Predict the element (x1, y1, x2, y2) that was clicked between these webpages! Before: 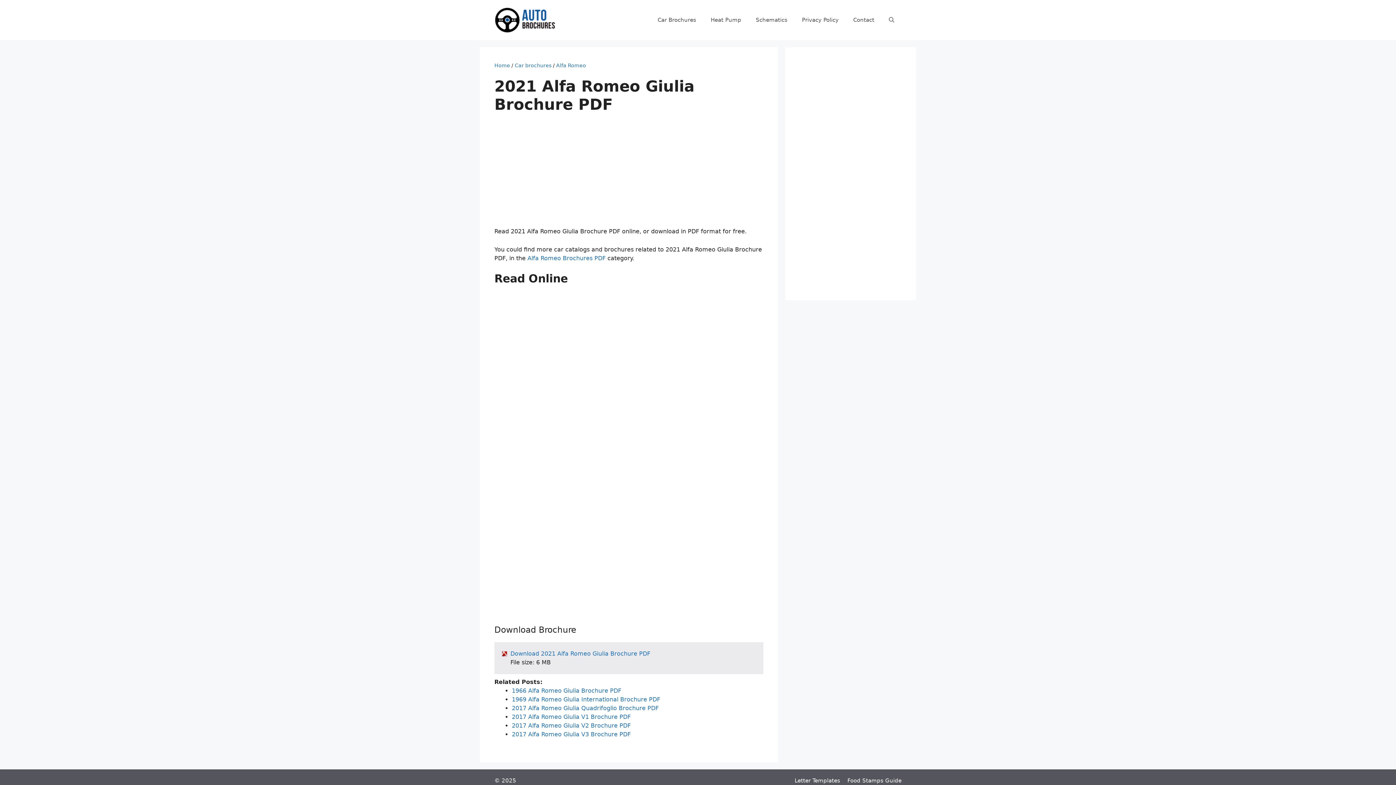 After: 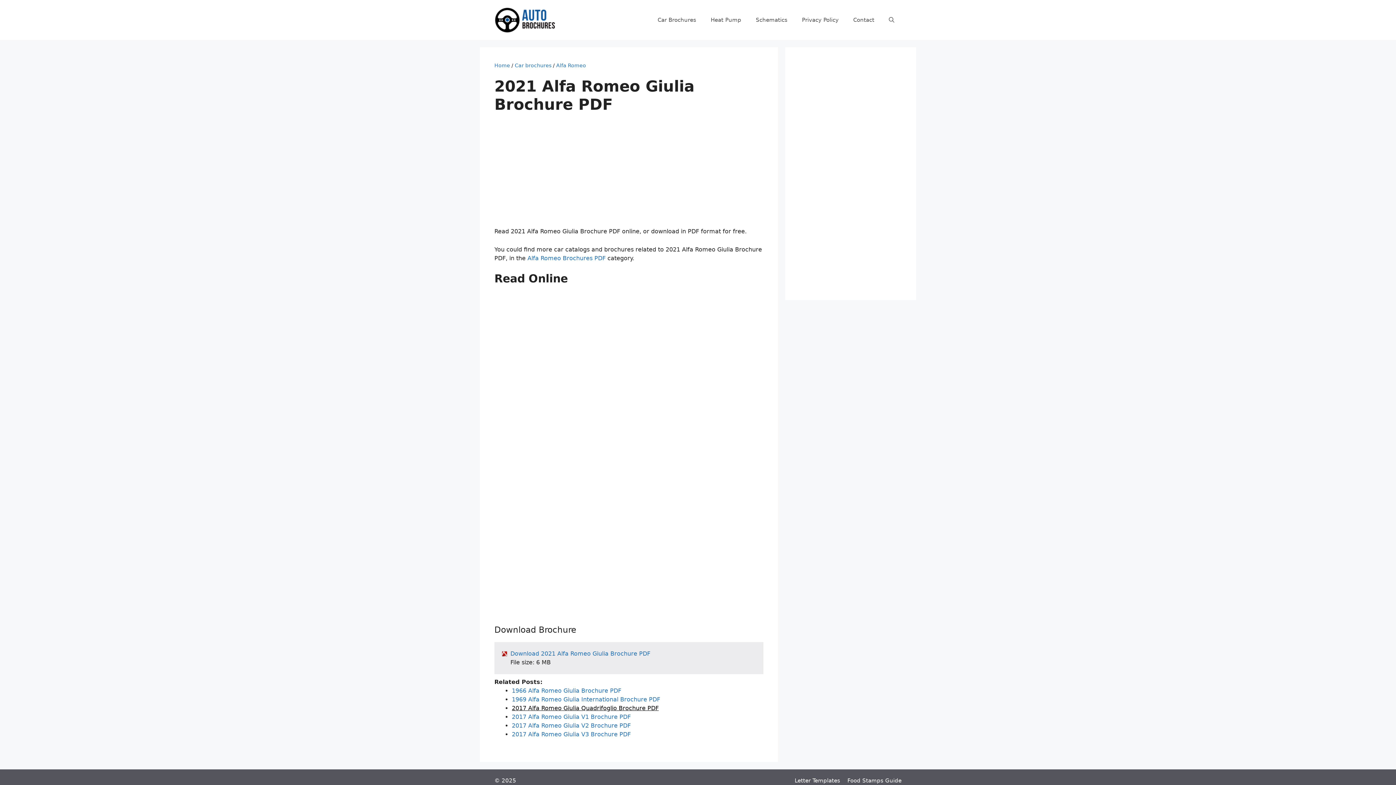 Action: label: 2017 Alfa Romeo Giulia Quadrifoglio Brochure PDF bbox: (512, 705, 658, 712)